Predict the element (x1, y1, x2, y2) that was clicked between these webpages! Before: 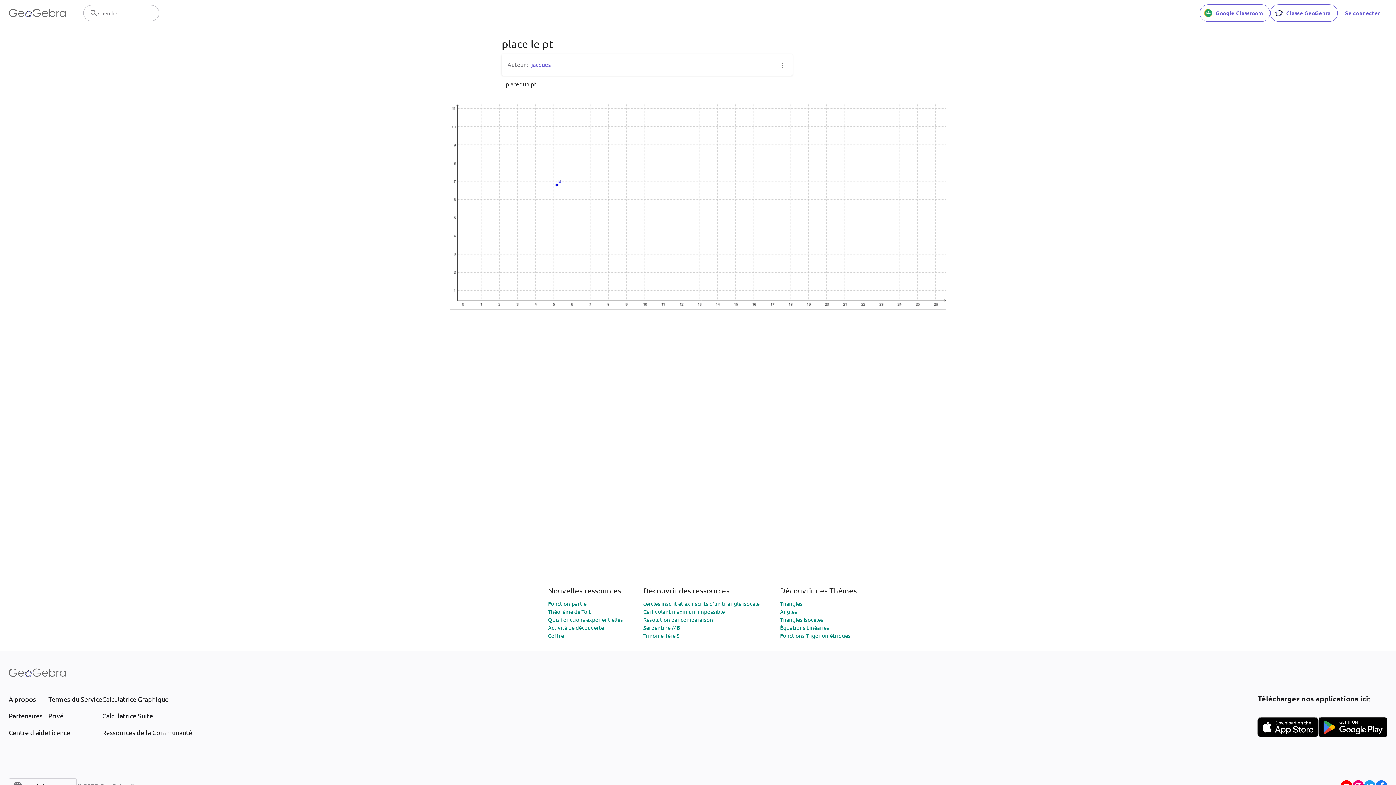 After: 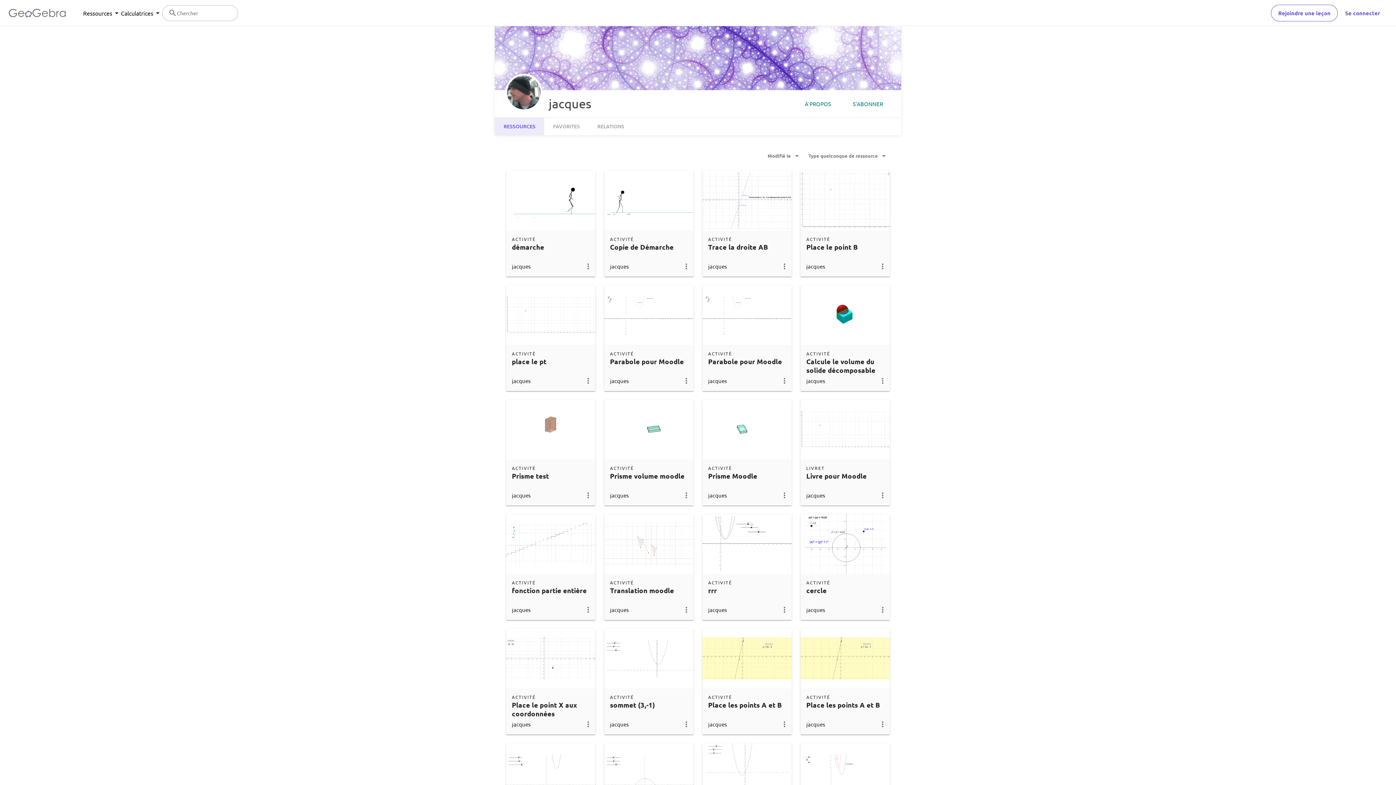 Action: label: jacques bbox: (531, 60, 550, 68)